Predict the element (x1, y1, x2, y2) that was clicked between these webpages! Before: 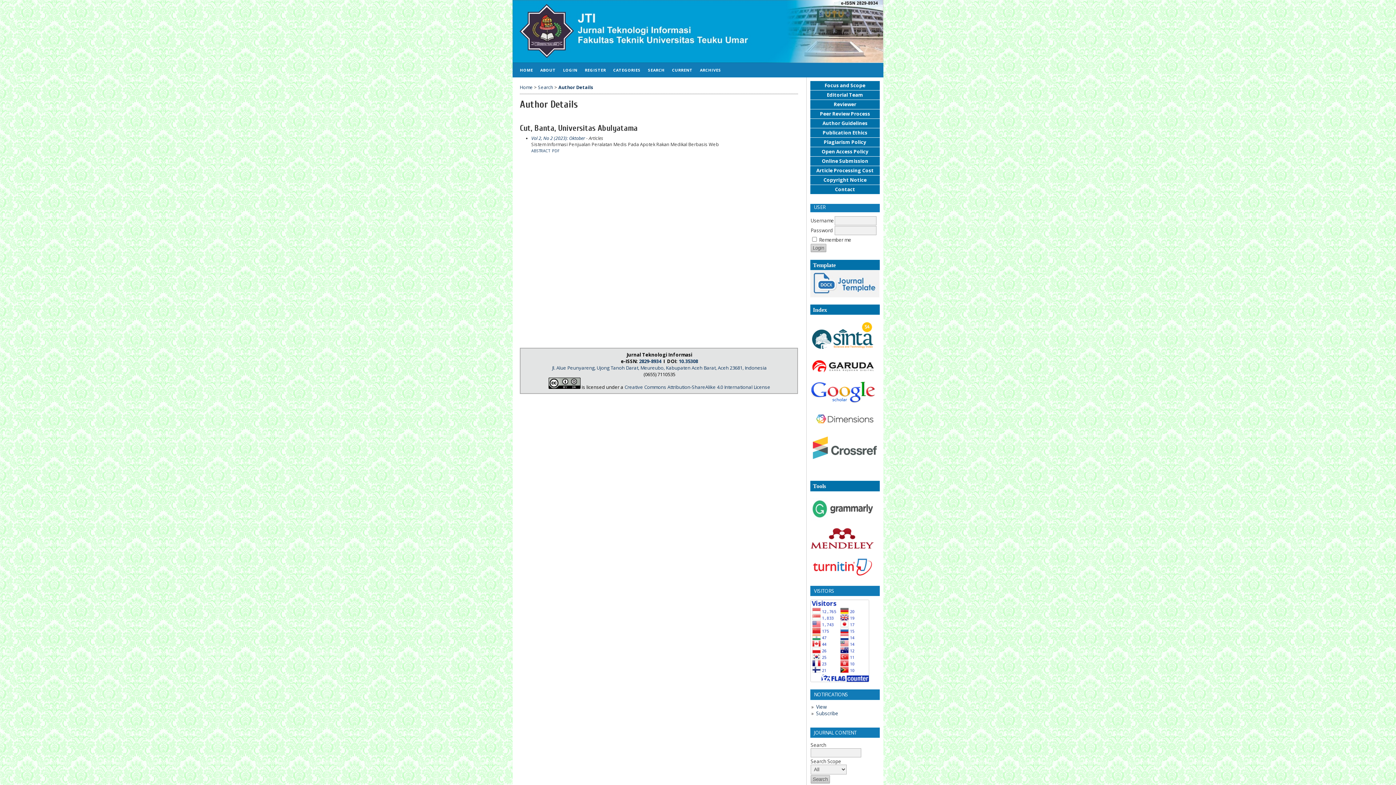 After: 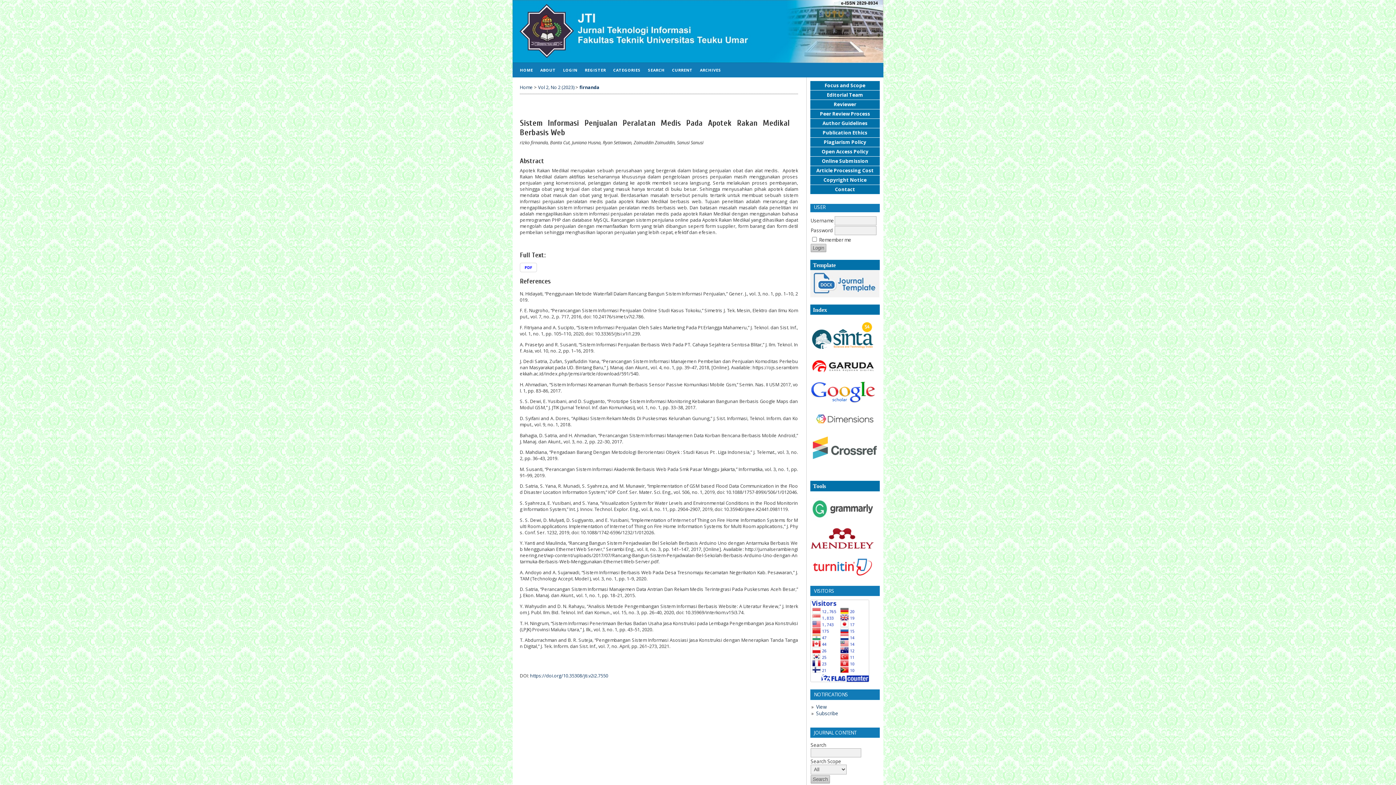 Action: bbox: (531, 148, 550, 153) label: ABSTRACT